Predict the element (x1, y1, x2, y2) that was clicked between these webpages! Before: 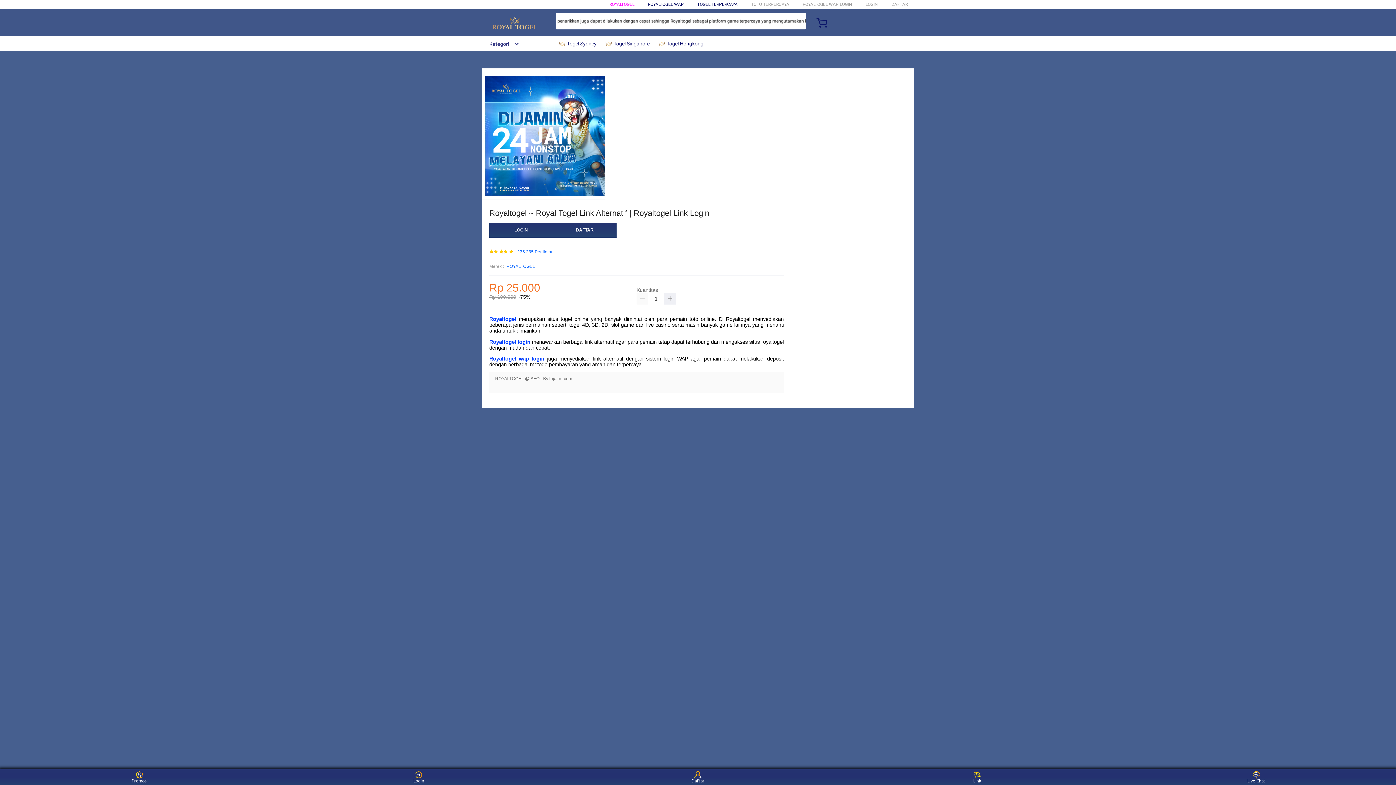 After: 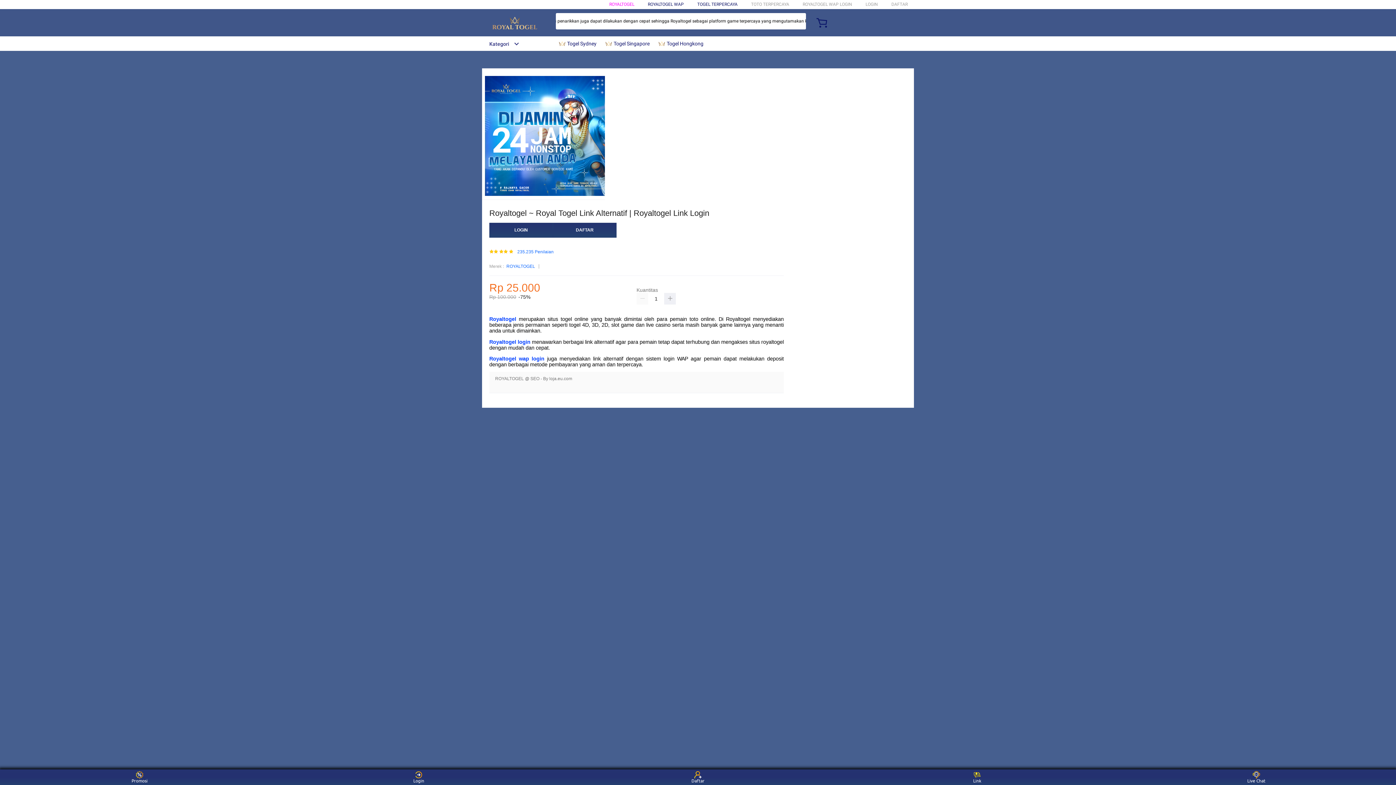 Action: label: TOGEL TERPERCAYA bbox: (697, 1, 737, 6)